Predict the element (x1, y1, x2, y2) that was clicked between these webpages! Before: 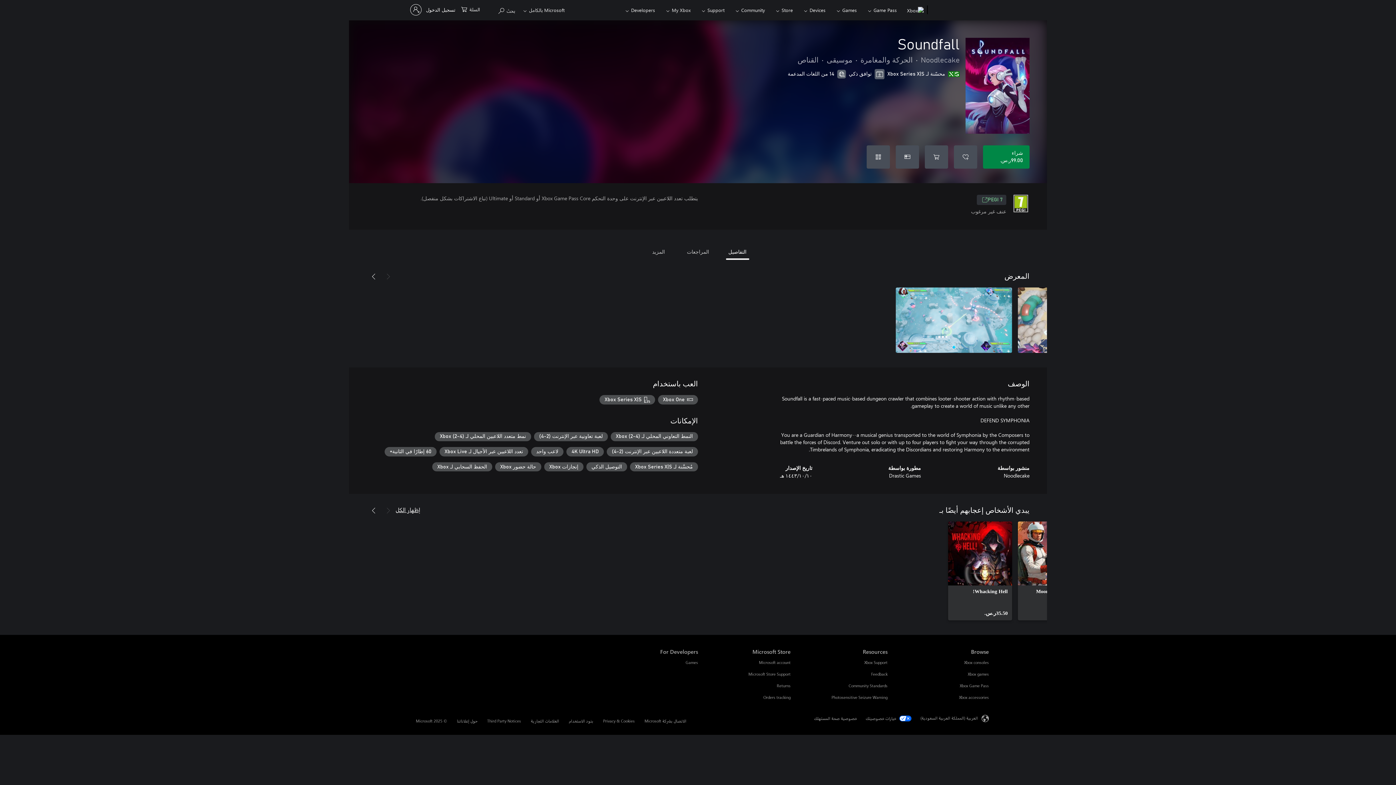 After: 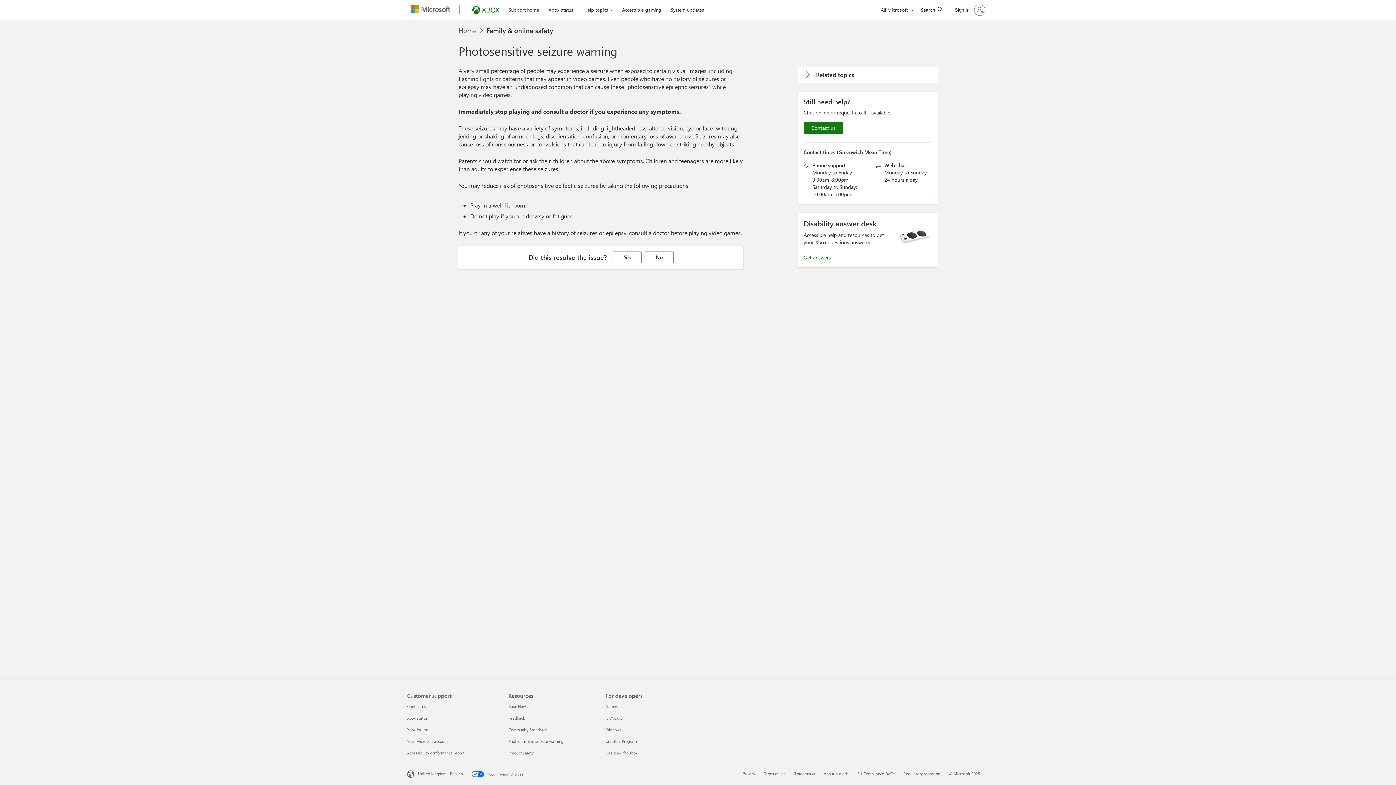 Action: bbox: (831, 695, 887, 700) label: Photosensitive Seizure Warning Resources